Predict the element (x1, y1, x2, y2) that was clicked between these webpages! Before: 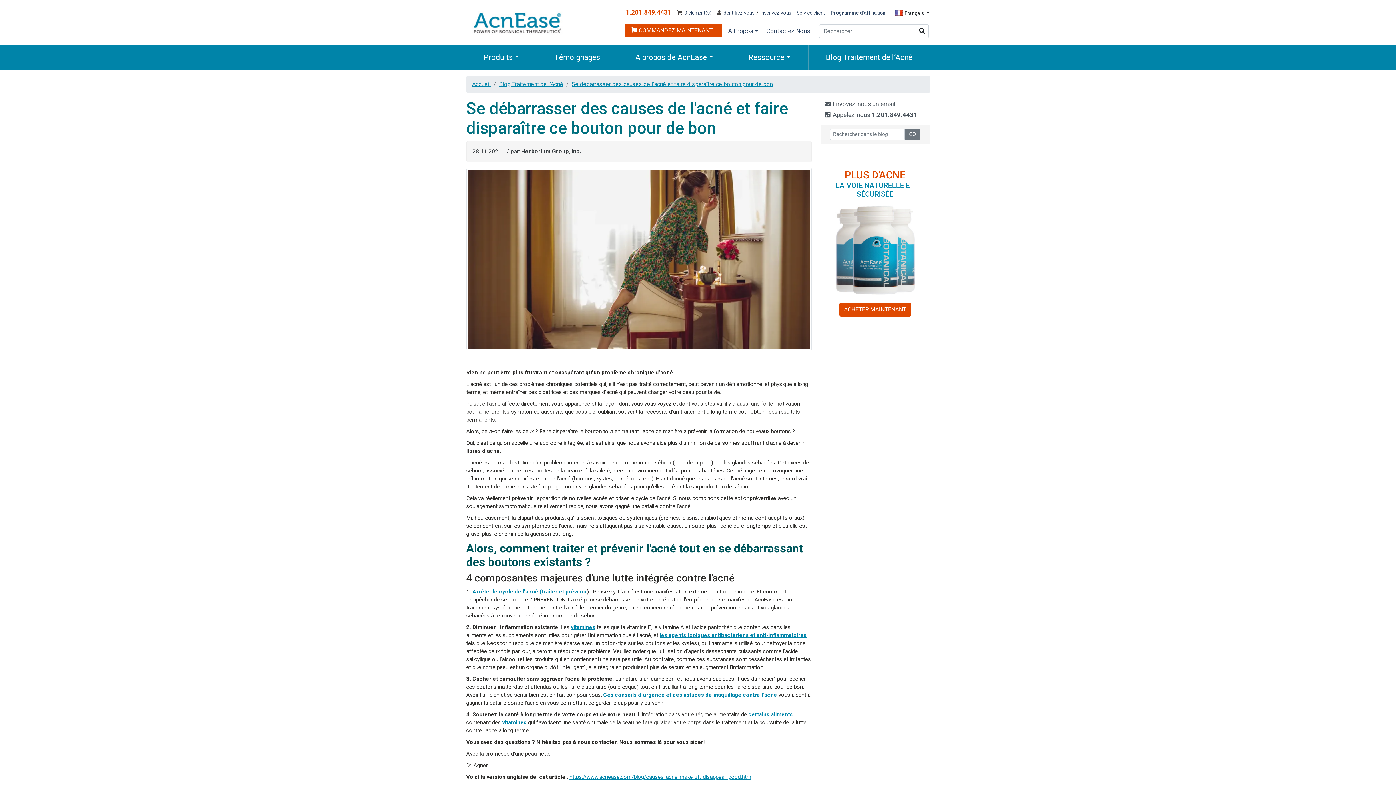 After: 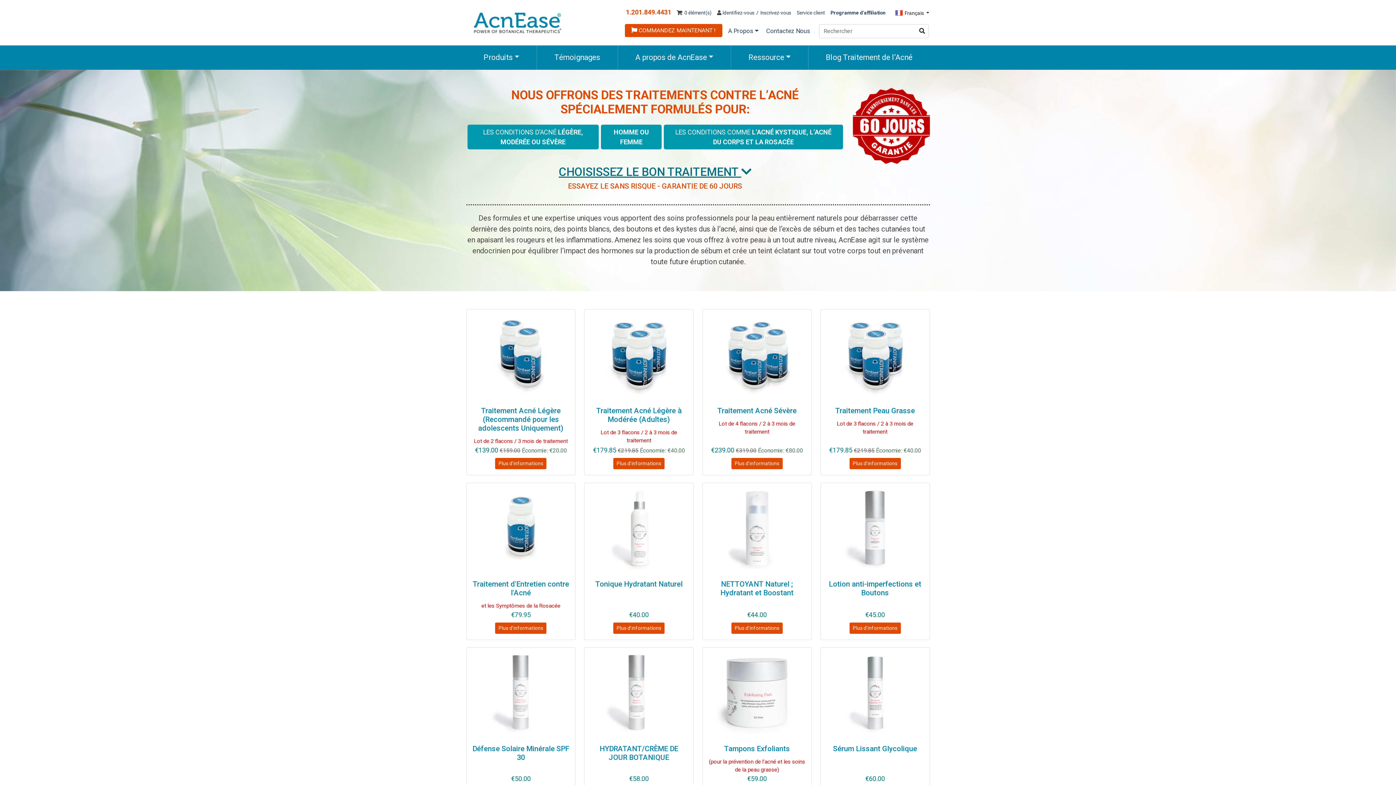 Action: label:  COMMANDEZ MAINTENANT ! bbox: (625, 23, 722, 37)